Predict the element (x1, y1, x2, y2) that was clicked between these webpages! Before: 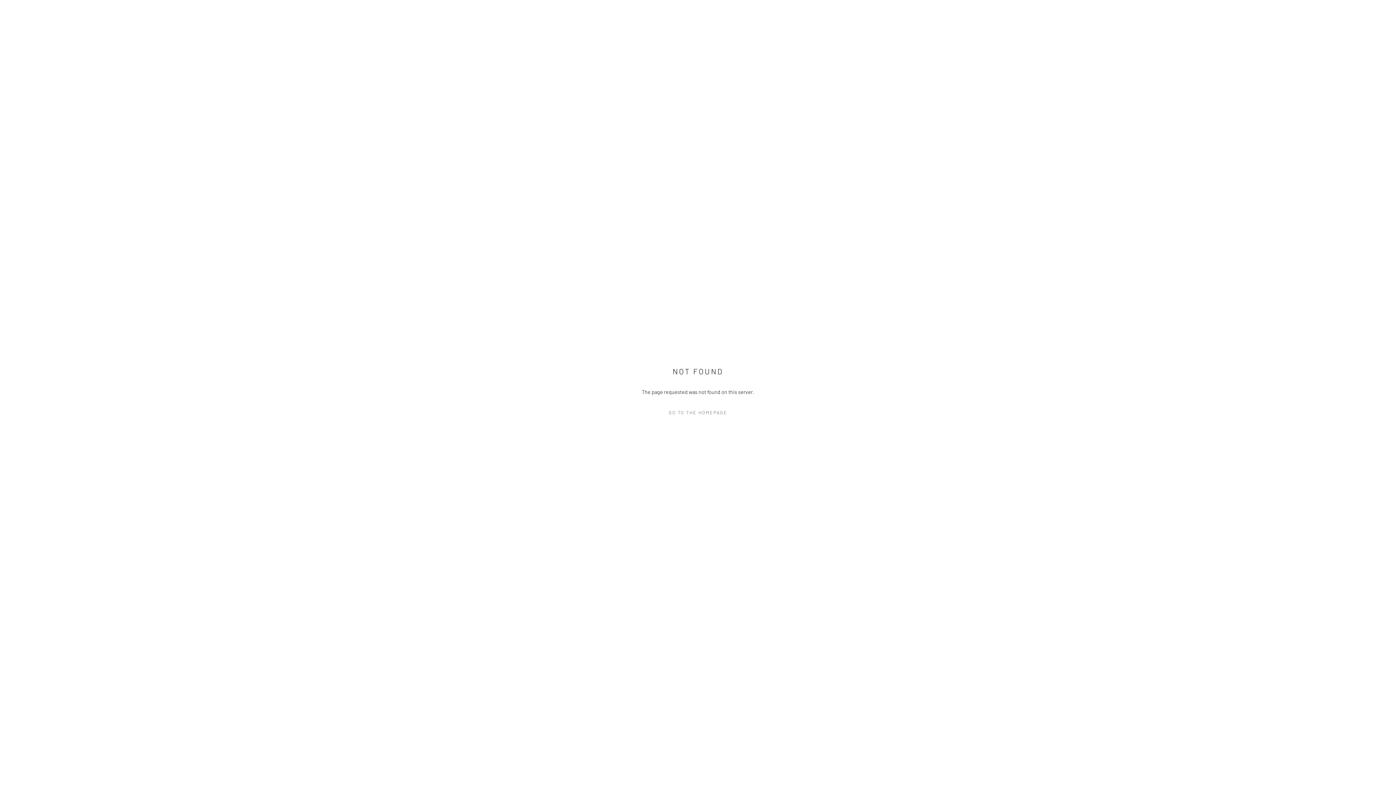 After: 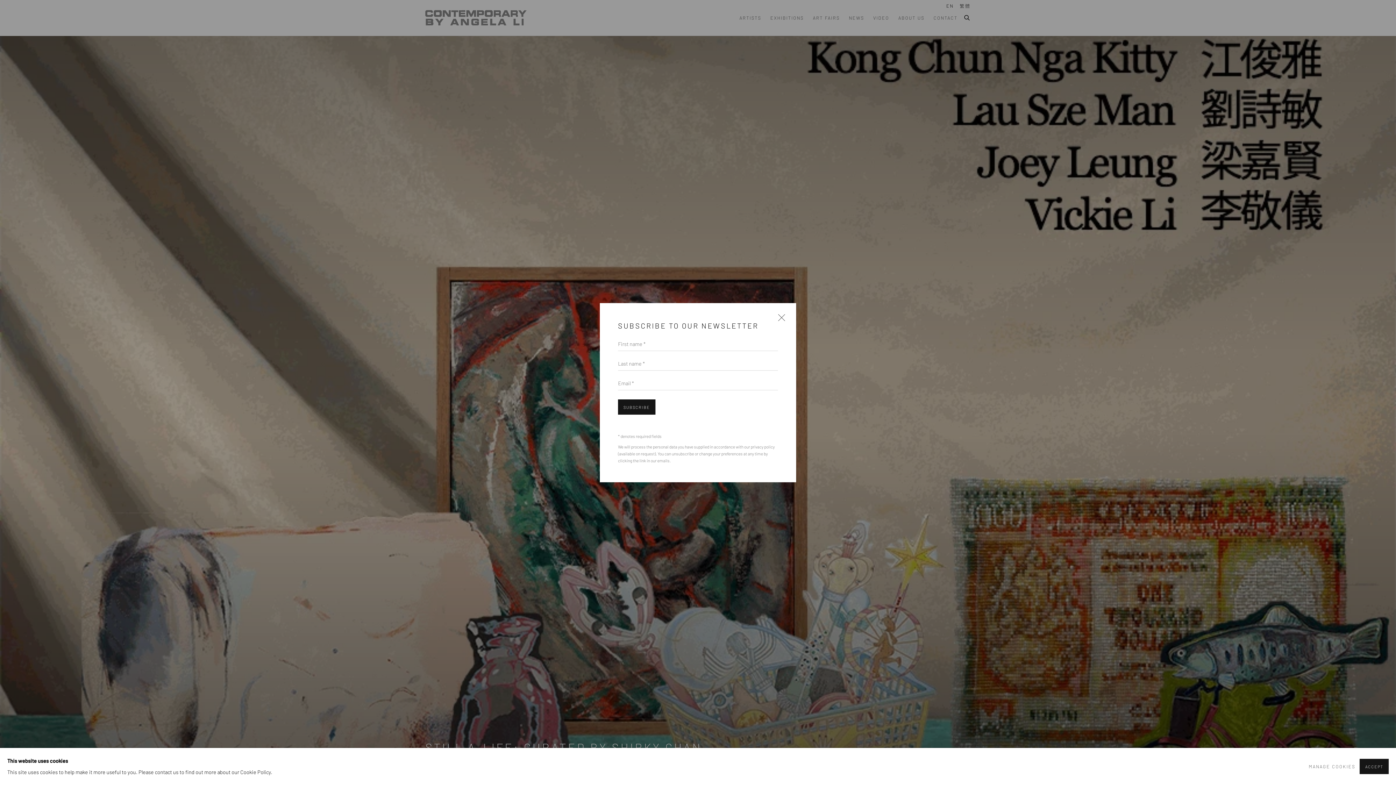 Action: bbox: (632, 407, 763, 418) label: GO TO THE HOMEPAGE